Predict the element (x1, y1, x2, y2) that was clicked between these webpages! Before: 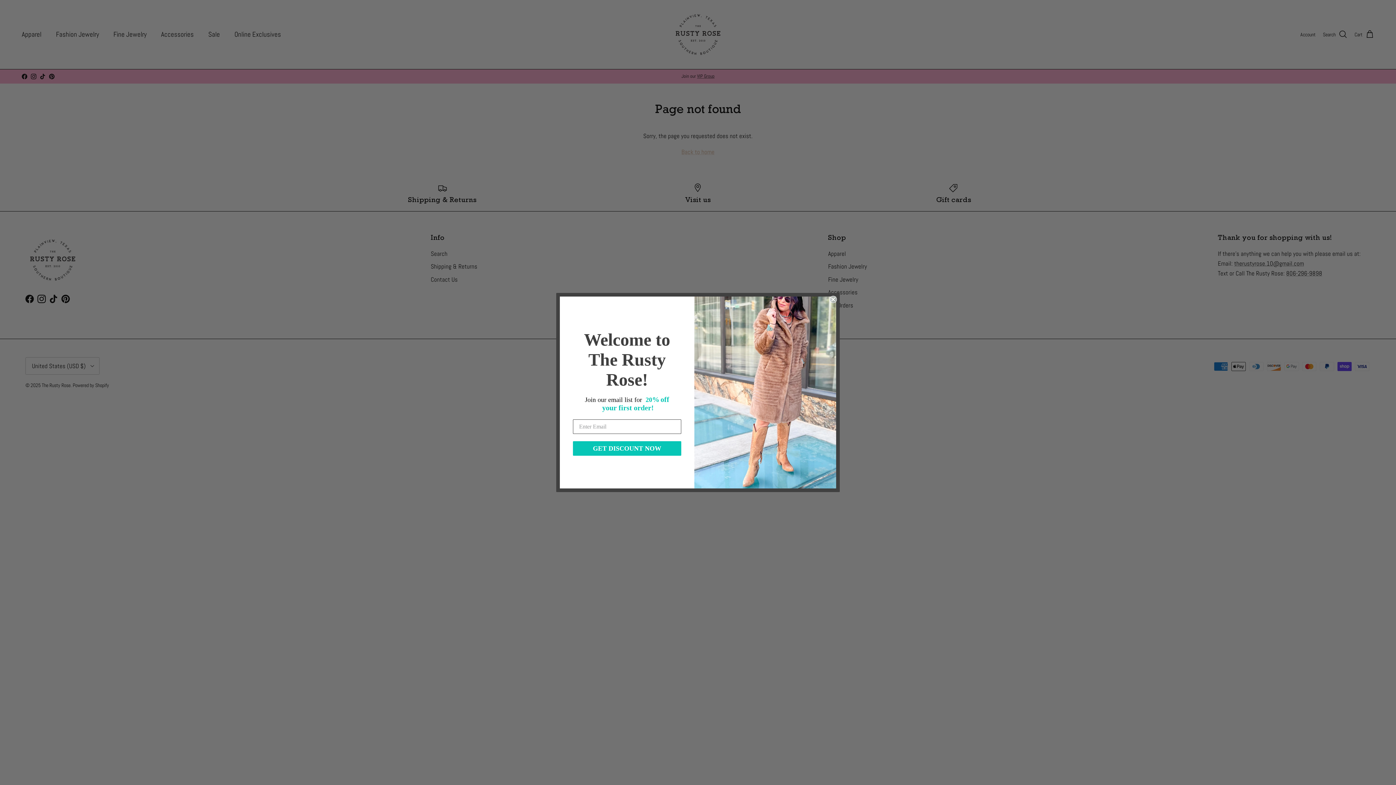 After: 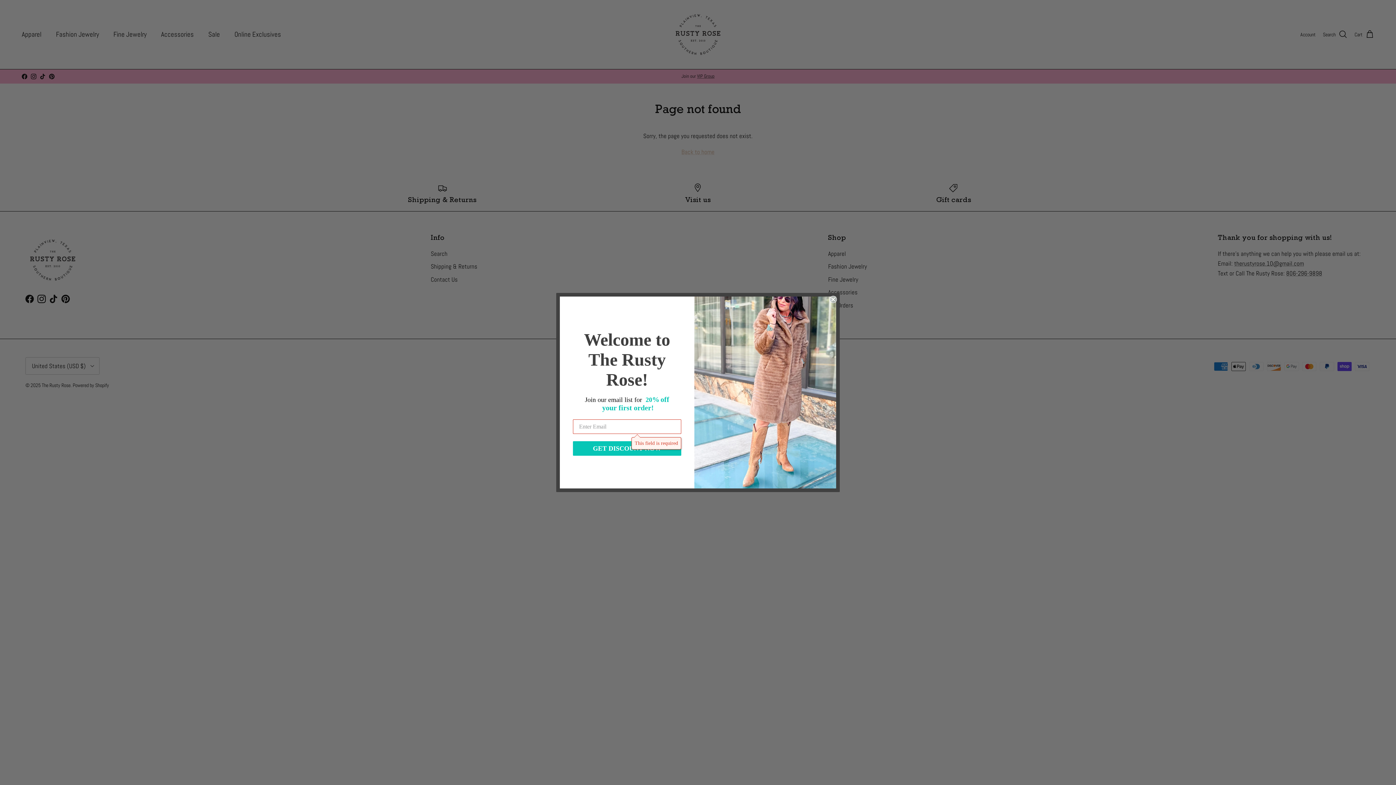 Action: bbox: (573, 441, 681, 455) label: GET DISCOUNT NOW